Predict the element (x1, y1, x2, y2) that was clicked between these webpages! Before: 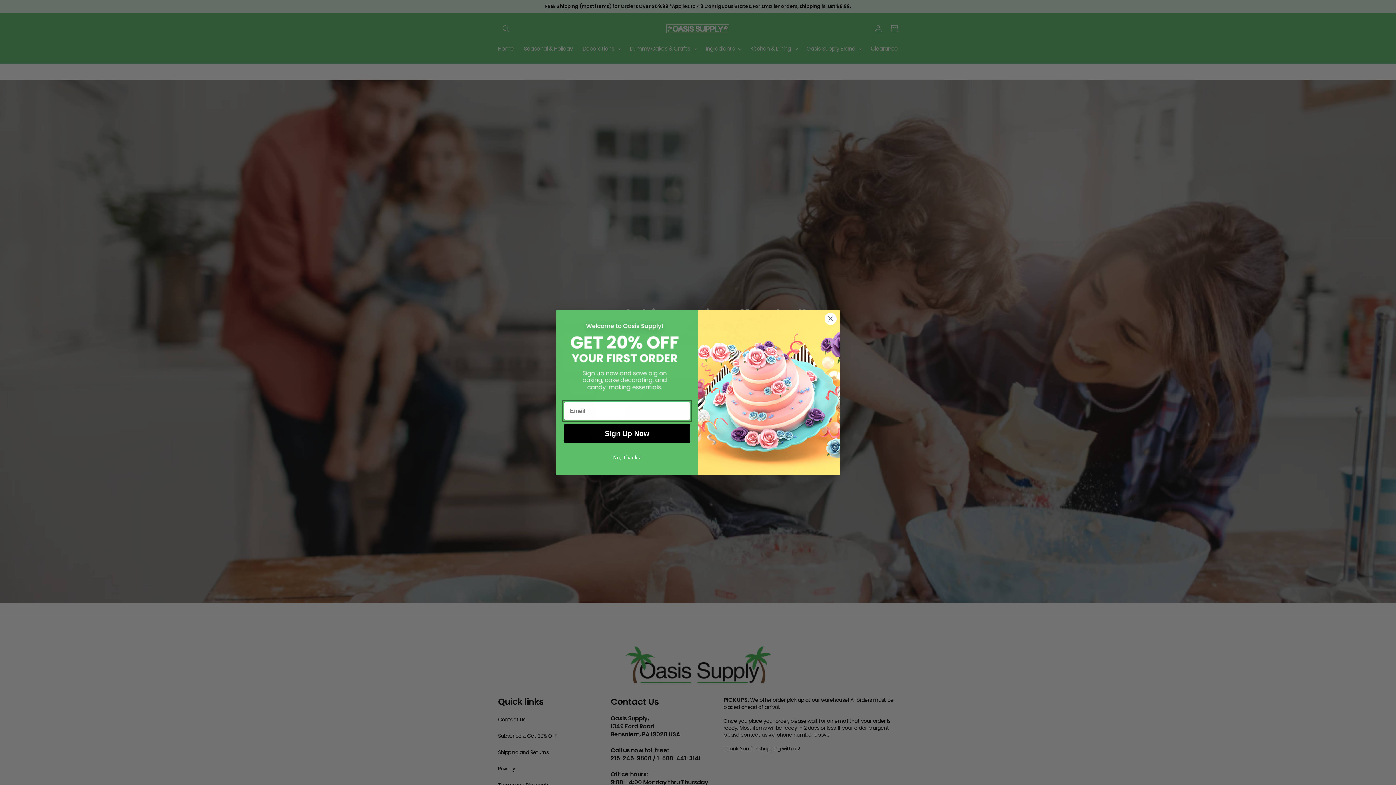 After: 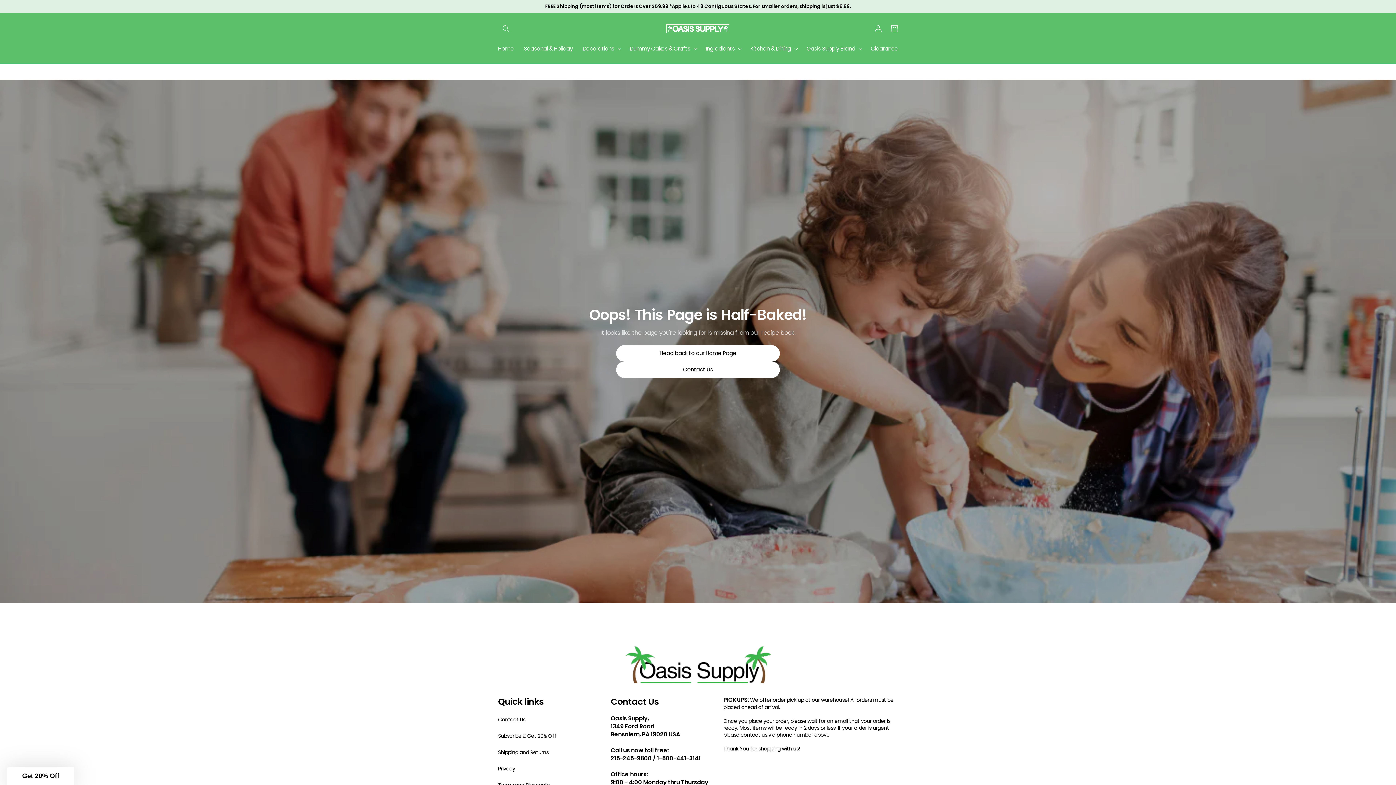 Action: bbox: (824, 312, 837, 325) label: Close dialog